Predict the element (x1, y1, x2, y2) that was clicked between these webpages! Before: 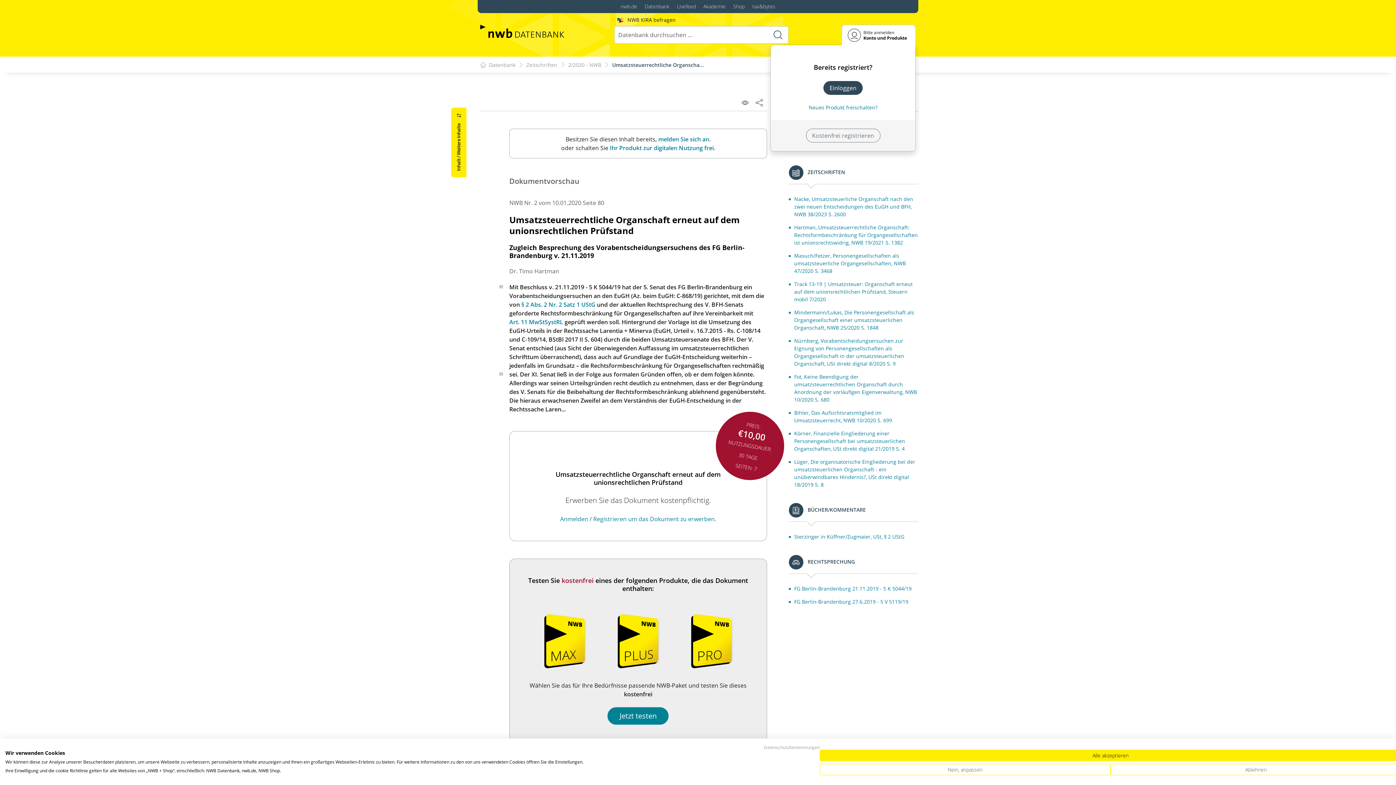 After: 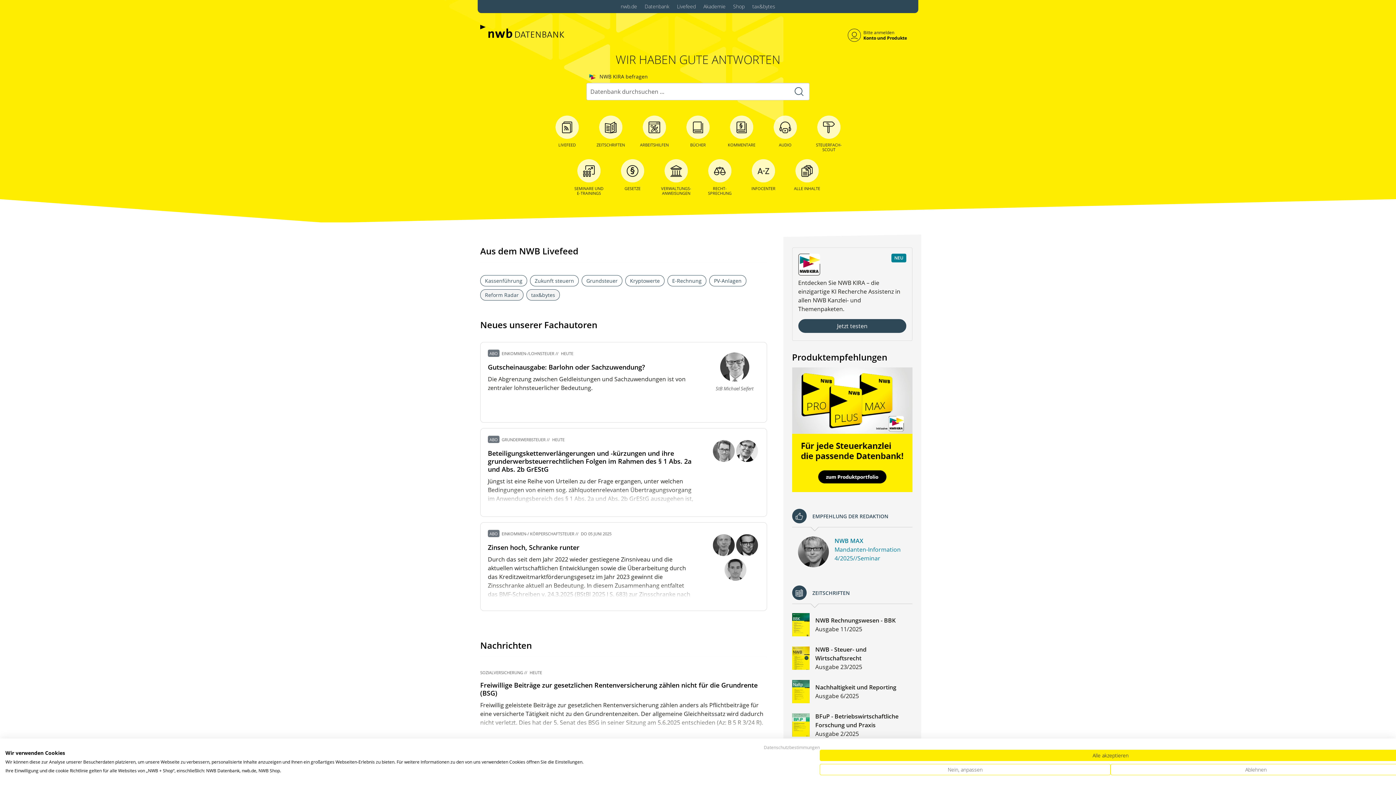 Action: bbox: (644, 0, 669, 13) label: Datenbank